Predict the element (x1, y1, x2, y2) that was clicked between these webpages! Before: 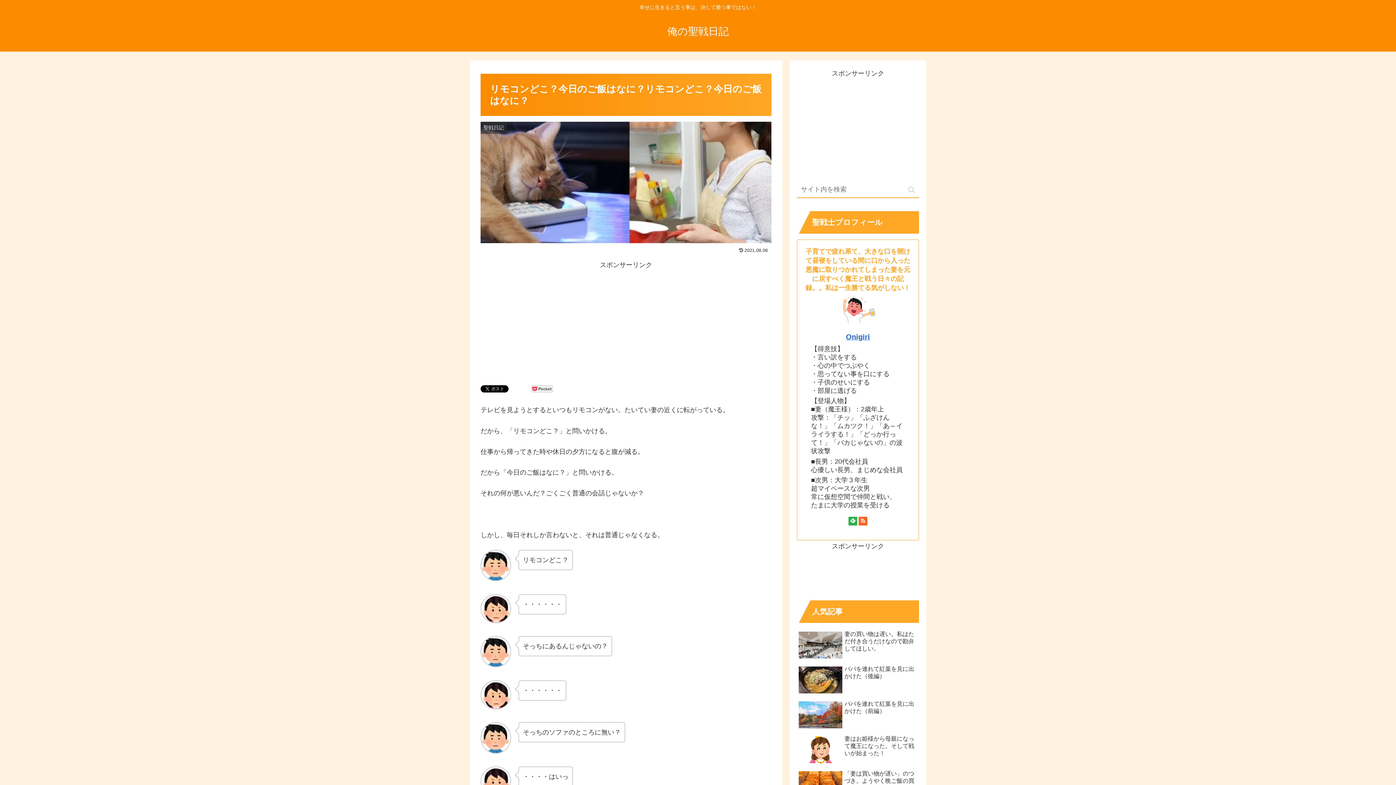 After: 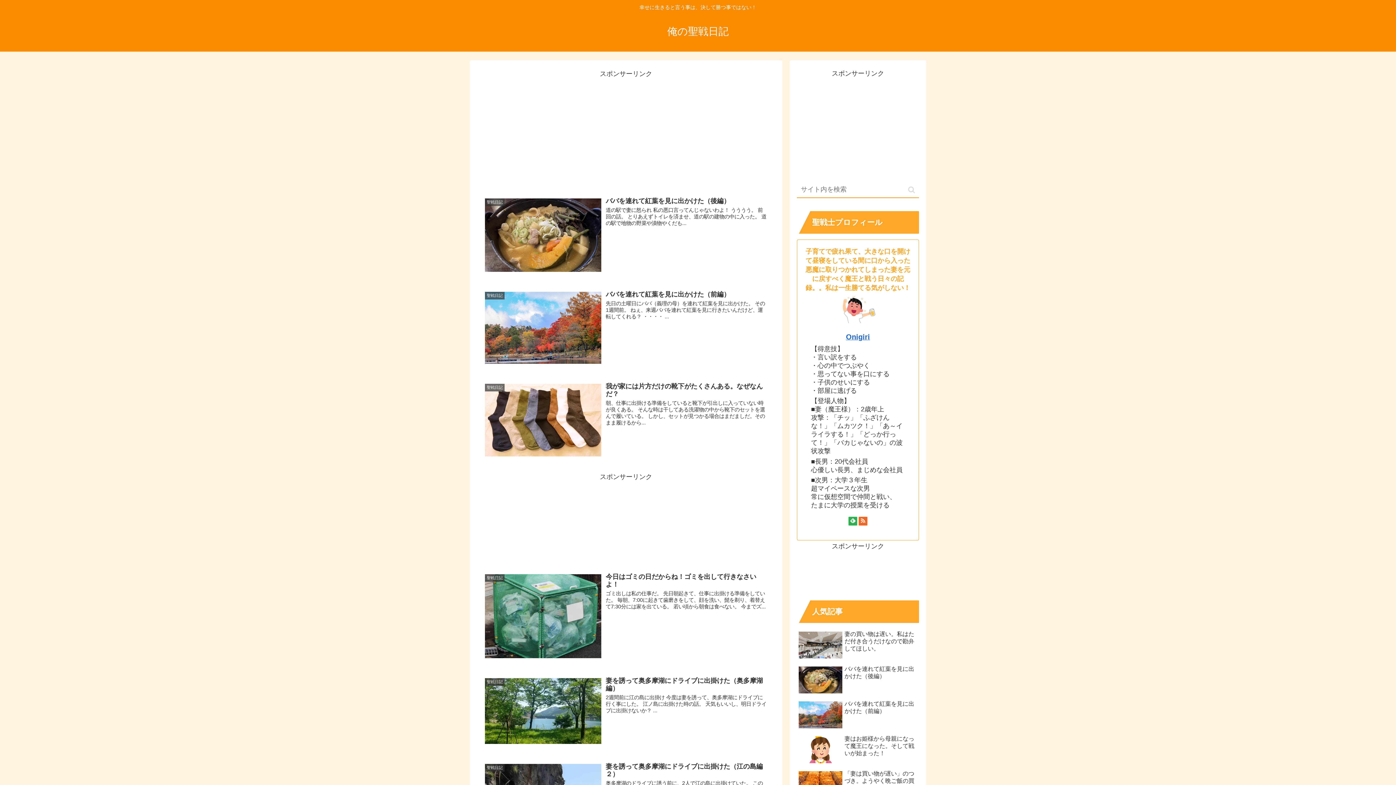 Action: label: Onigiri bbox: (846, 333, 870, 341)